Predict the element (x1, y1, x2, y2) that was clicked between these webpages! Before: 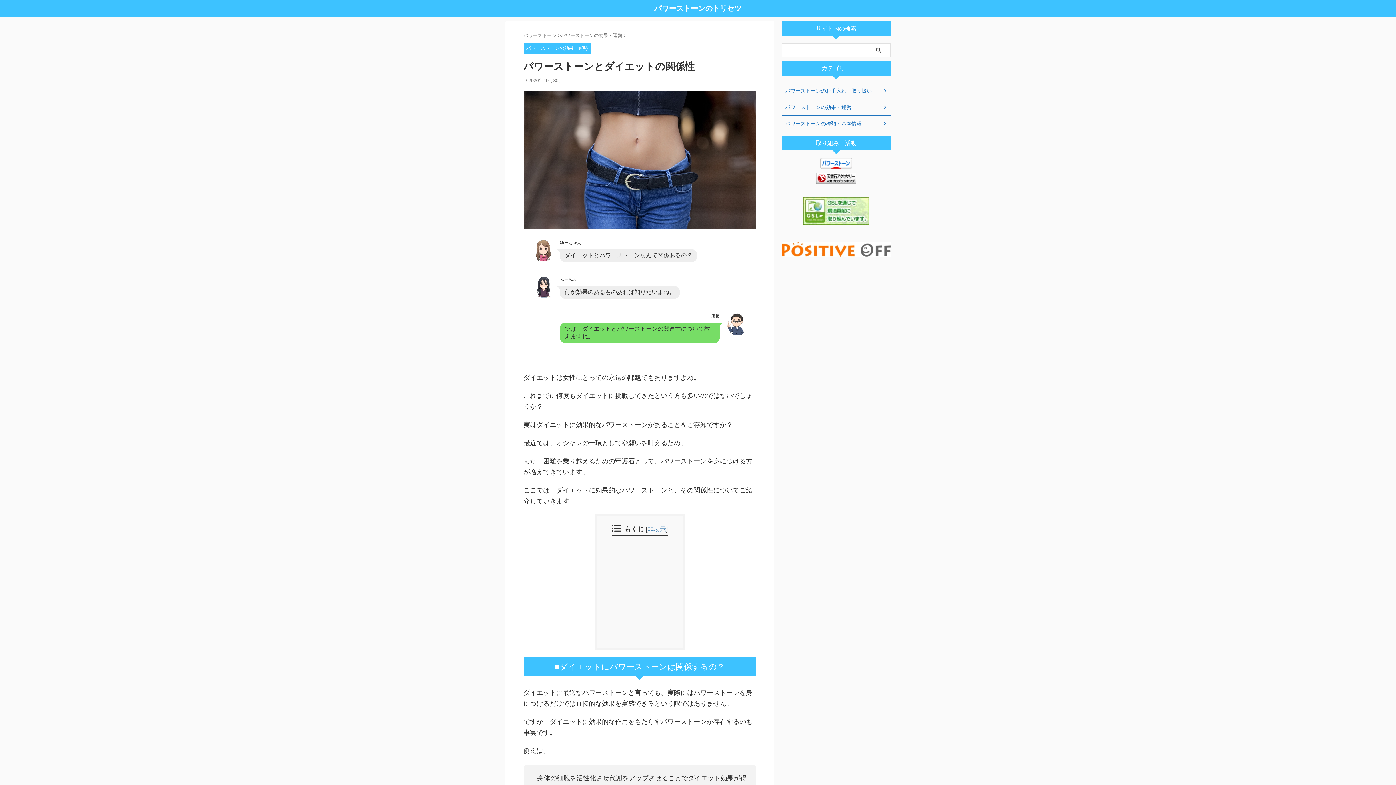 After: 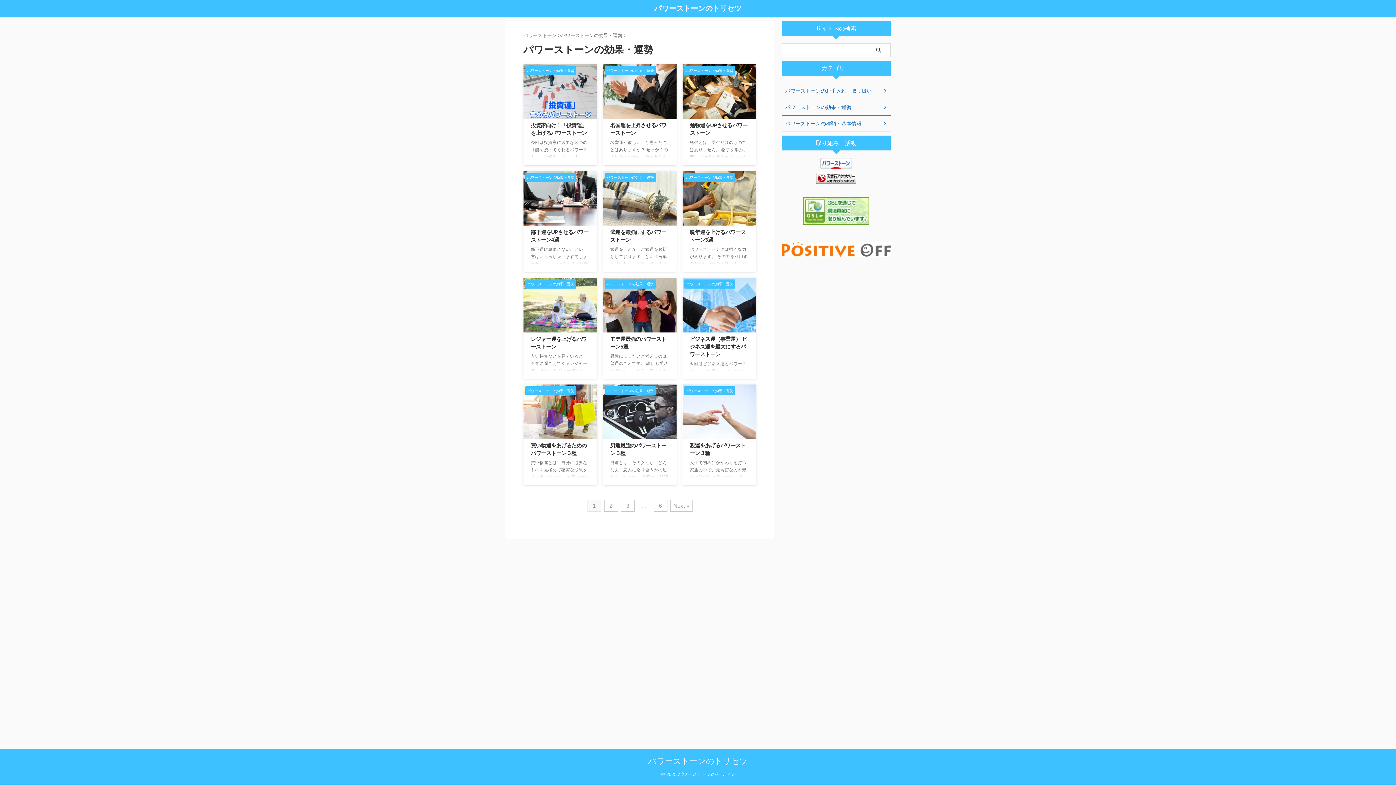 Action: bbox: (523, 45, 590, 50) label: パワーストーンの効果・運勢